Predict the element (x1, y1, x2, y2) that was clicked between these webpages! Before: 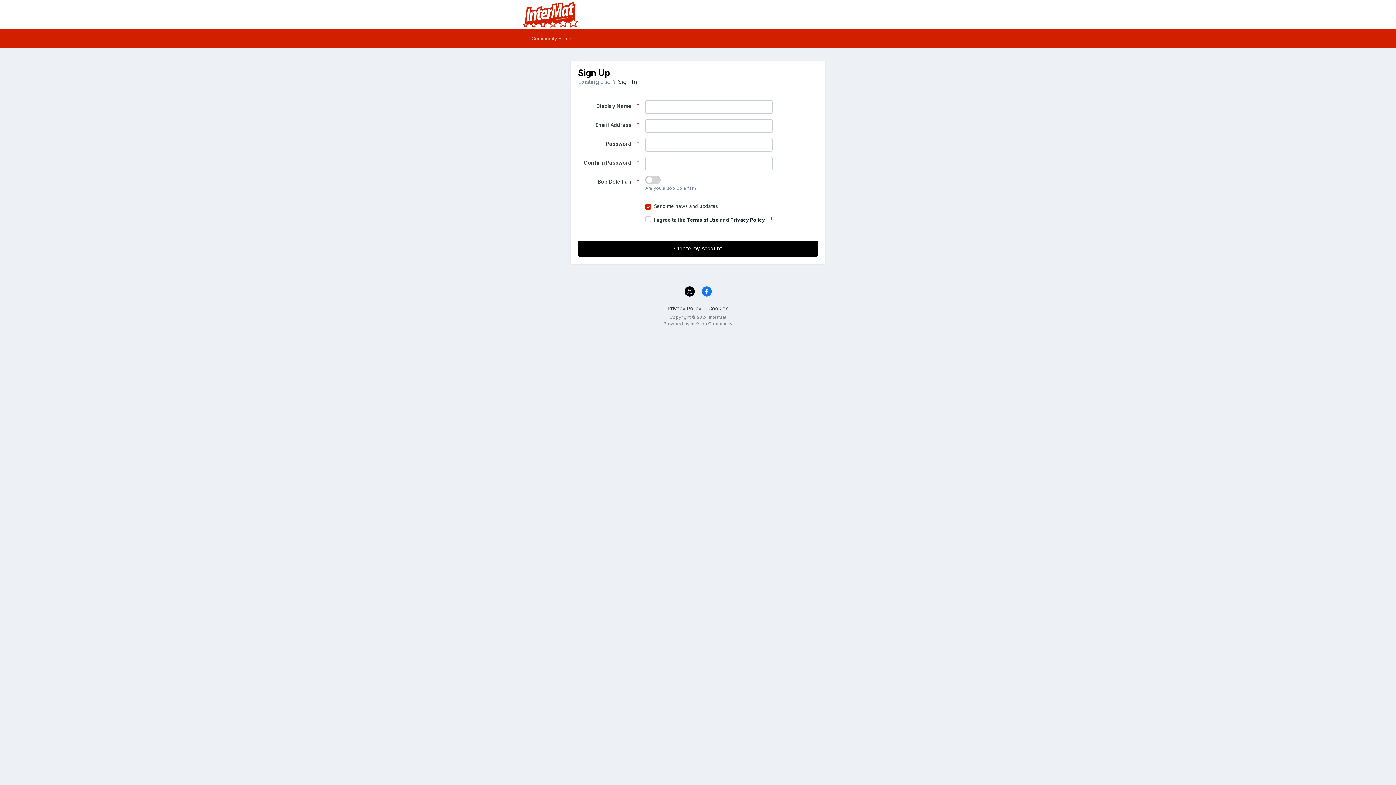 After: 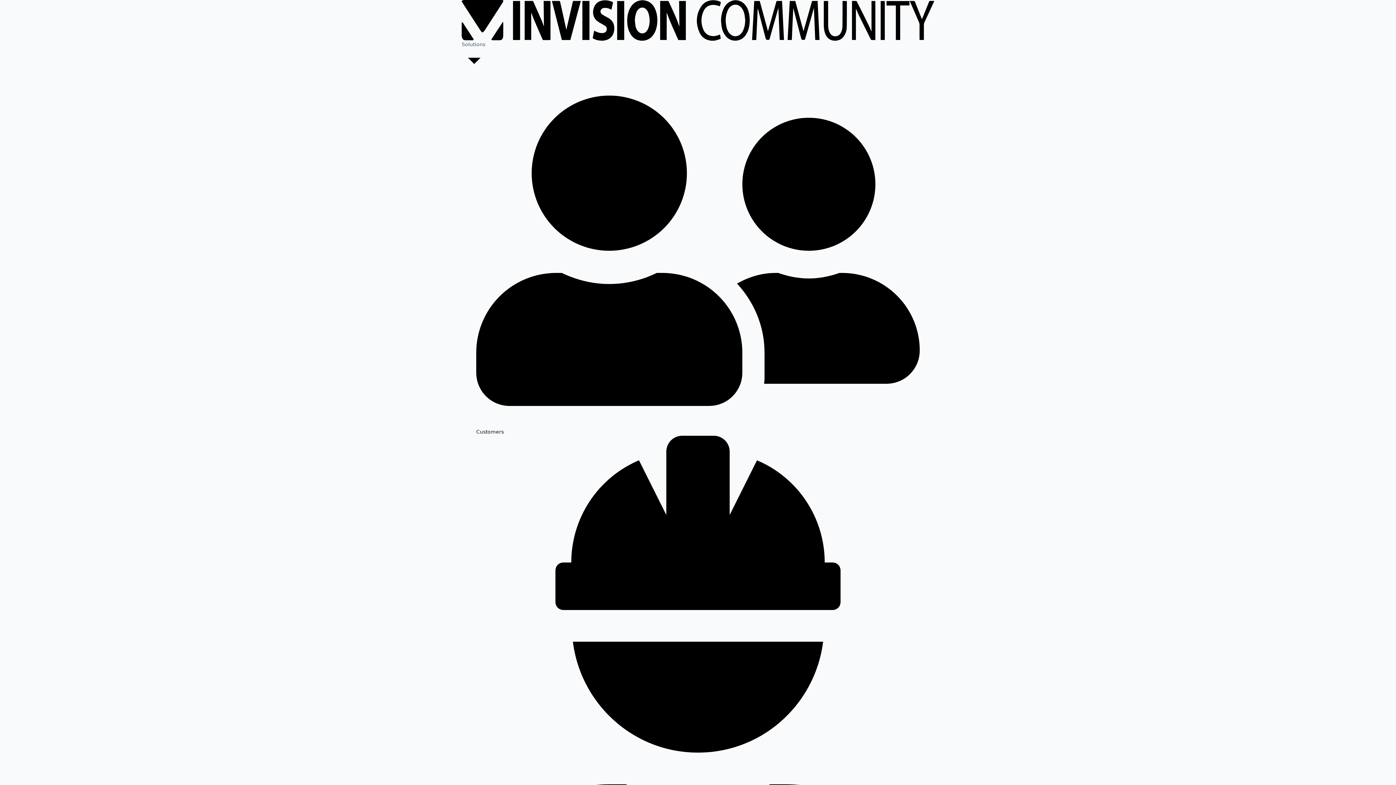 Action: label: Powered by Invision Community bbox: (663, 321, 732, 326)